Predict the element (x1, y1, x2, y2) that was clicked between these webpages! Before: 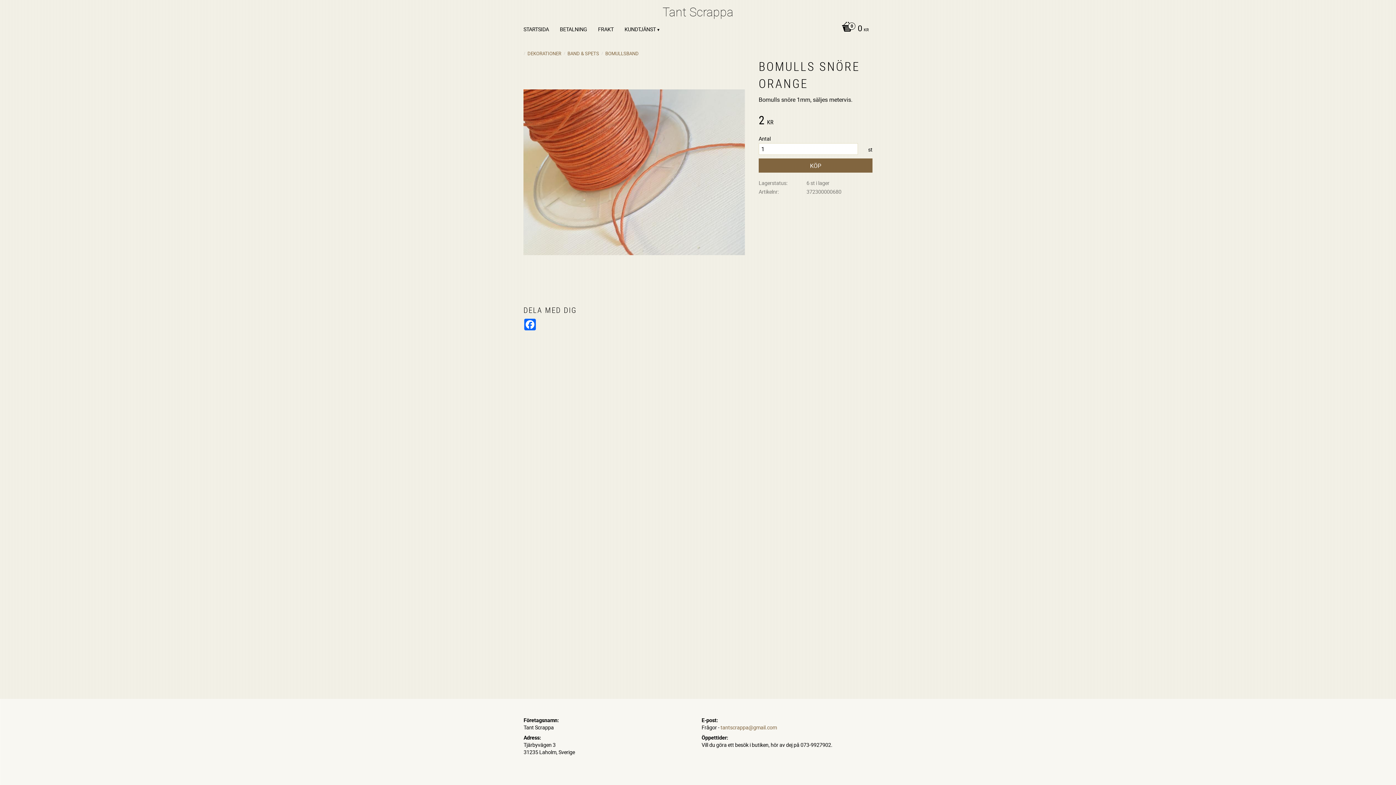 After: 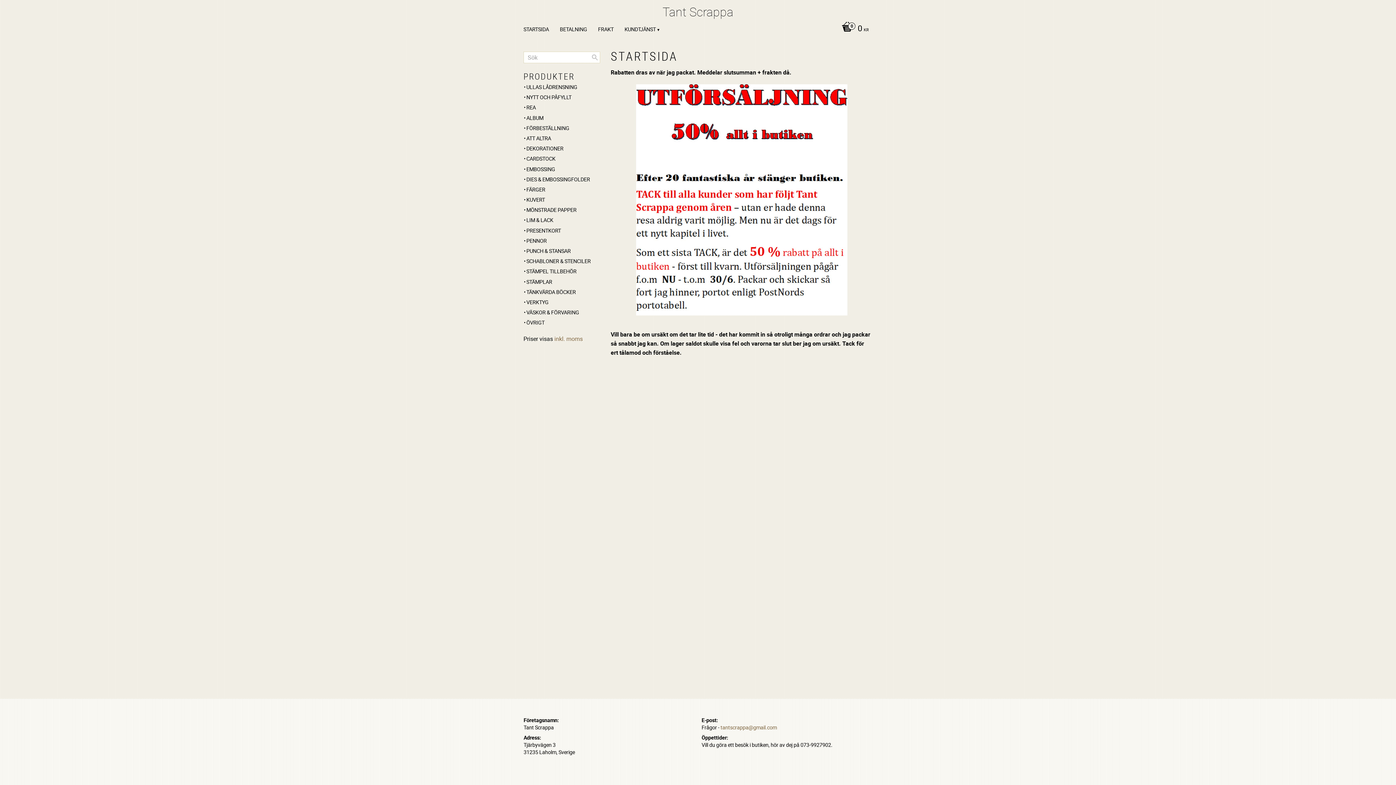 Action: label: STARTSIDA bbox: (523, 18, 552, 38)